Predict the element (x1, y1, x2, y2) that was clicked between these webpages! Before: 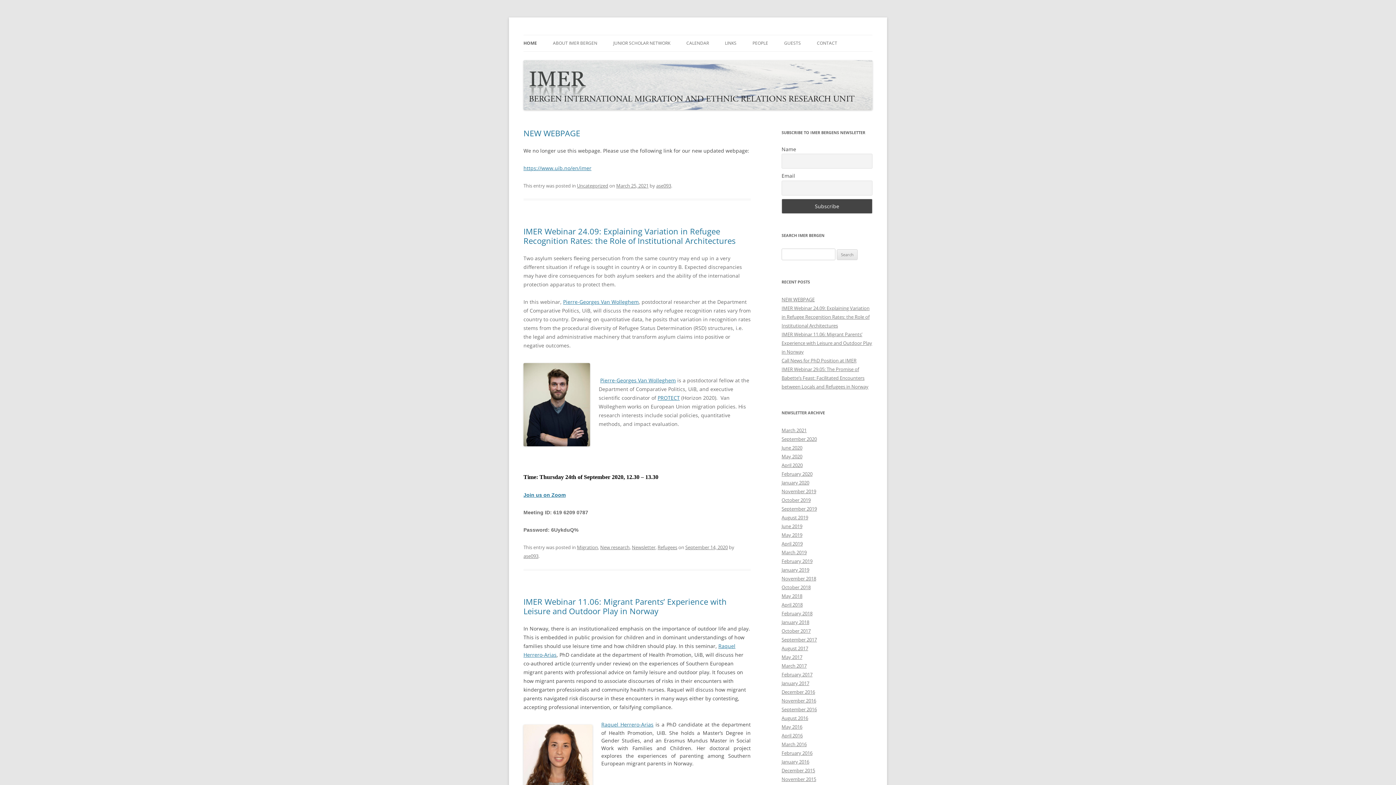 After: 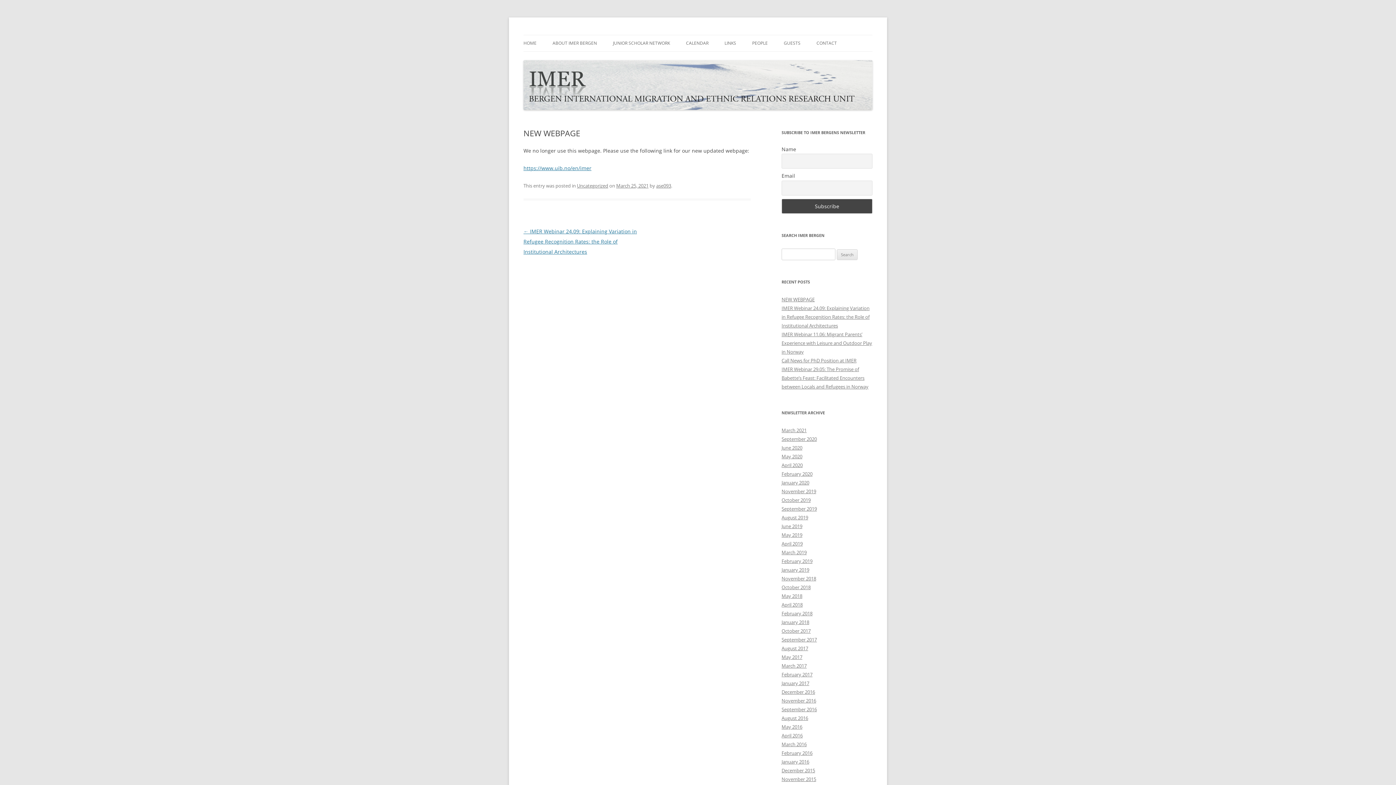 Action: label: NEW WEBPAGE bbox: (523, 127, 580, 138)